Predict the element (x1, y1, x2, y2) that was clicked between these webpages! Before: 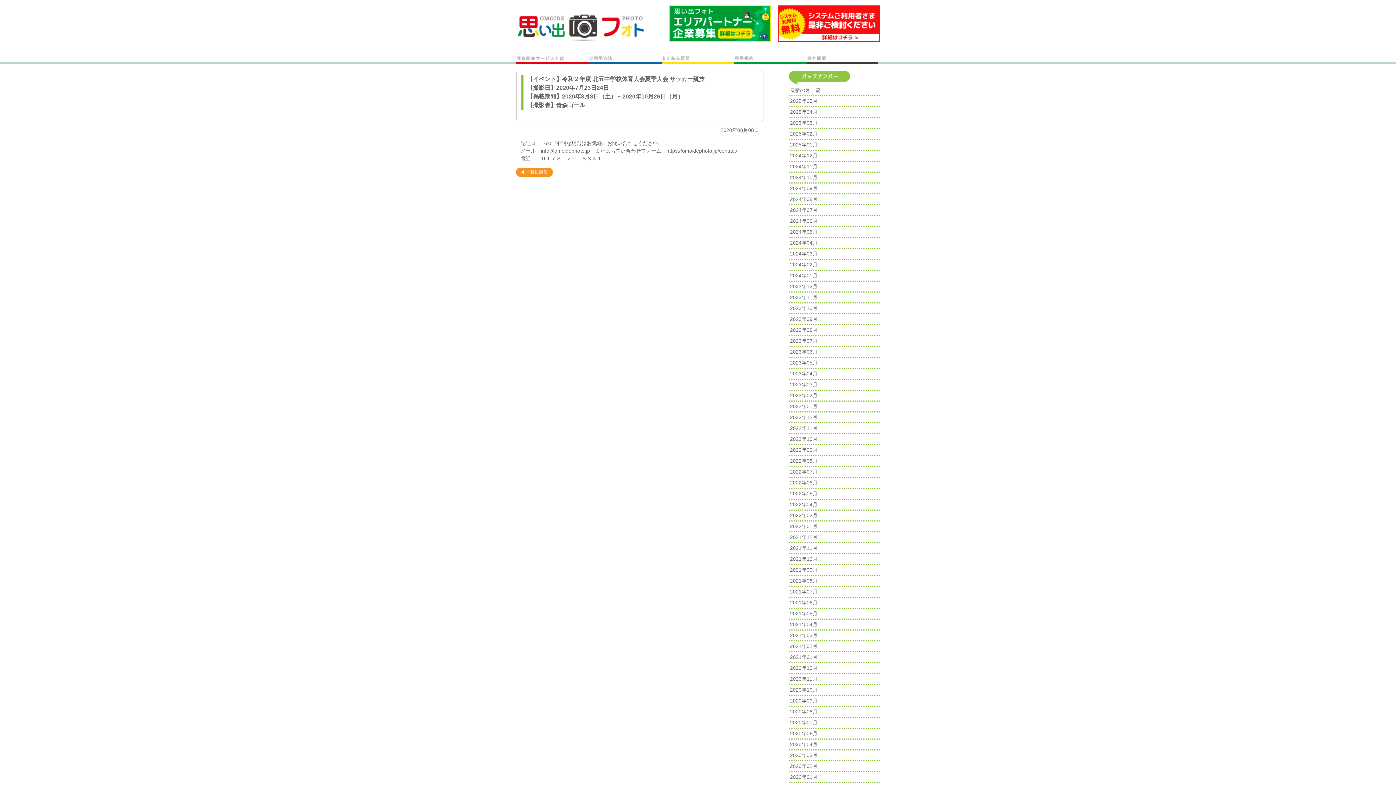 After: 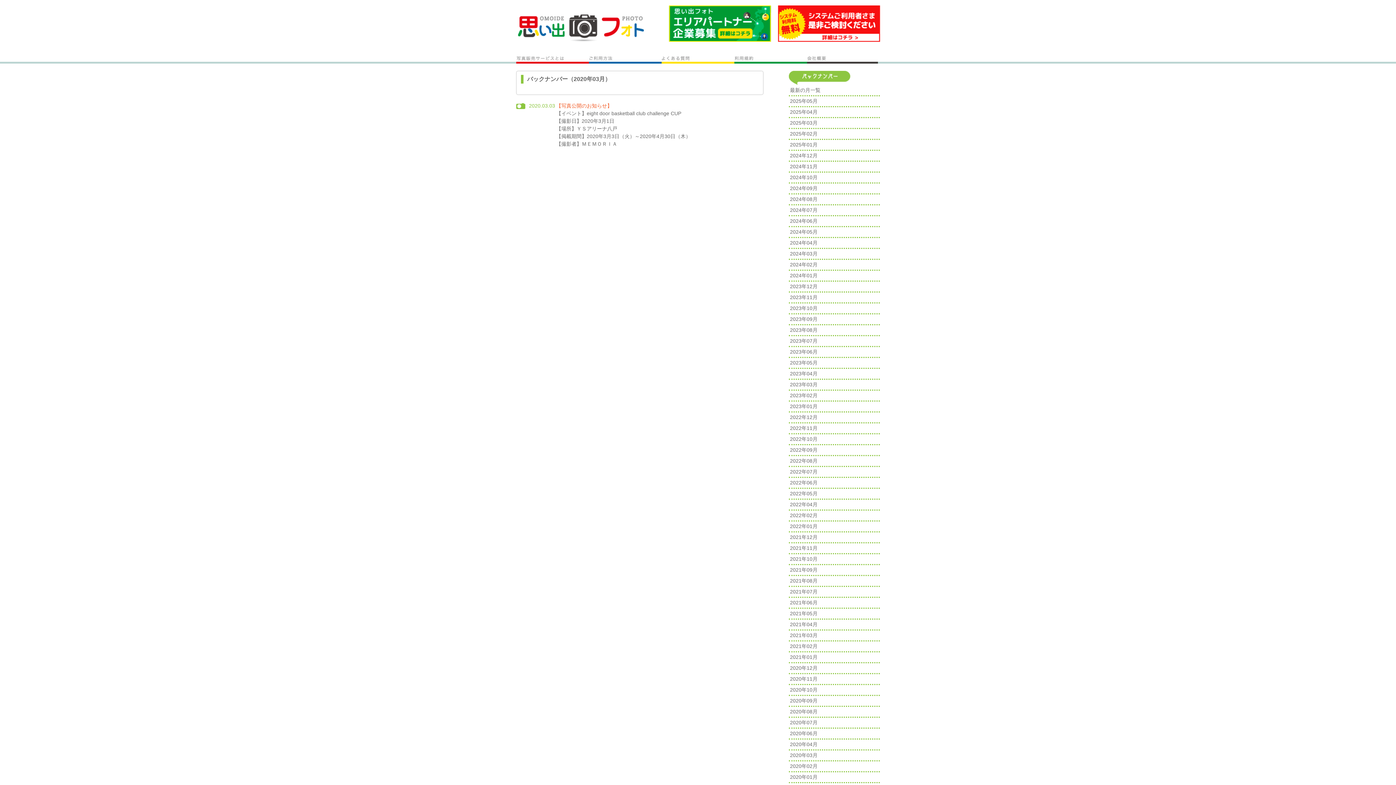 Action: label: 2020年03月 bbox: (790, 752, 817, 758)